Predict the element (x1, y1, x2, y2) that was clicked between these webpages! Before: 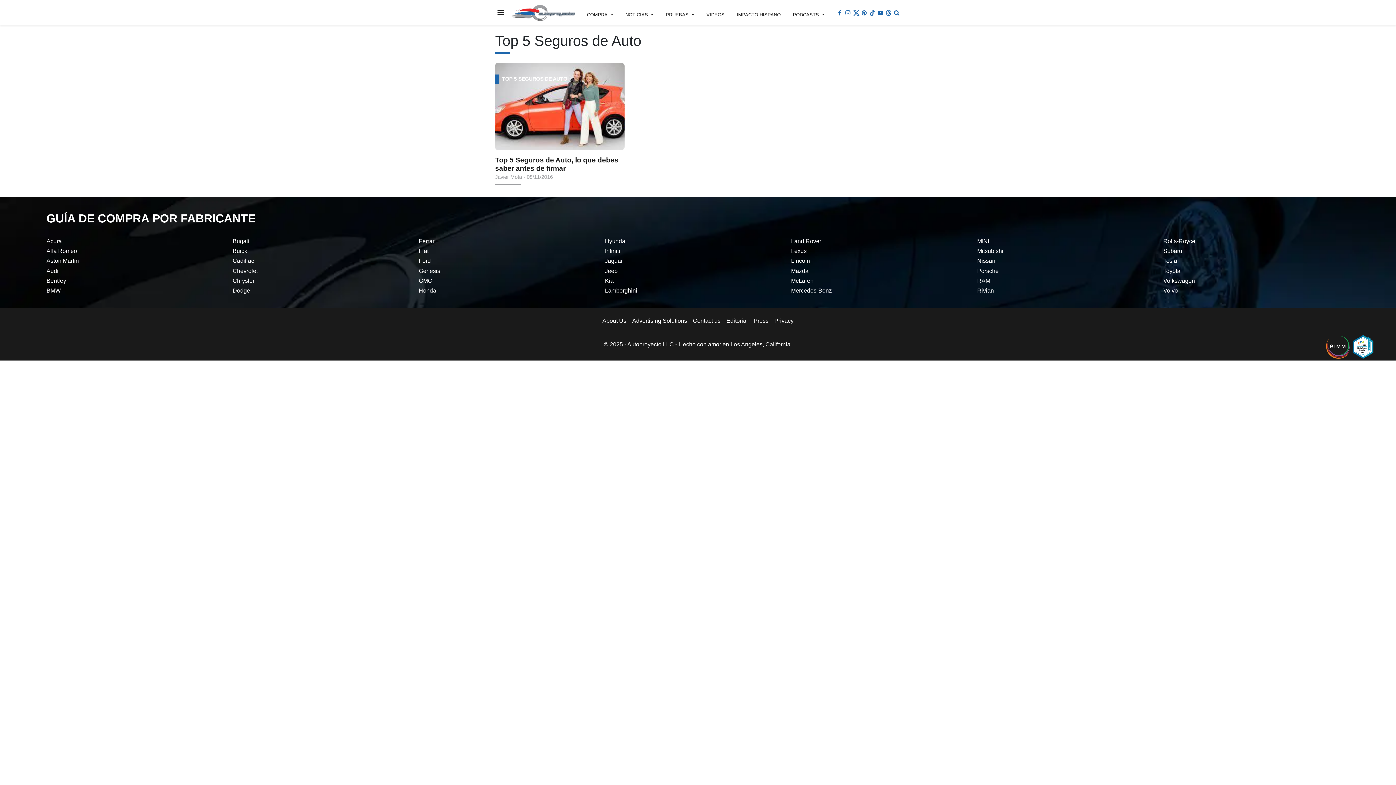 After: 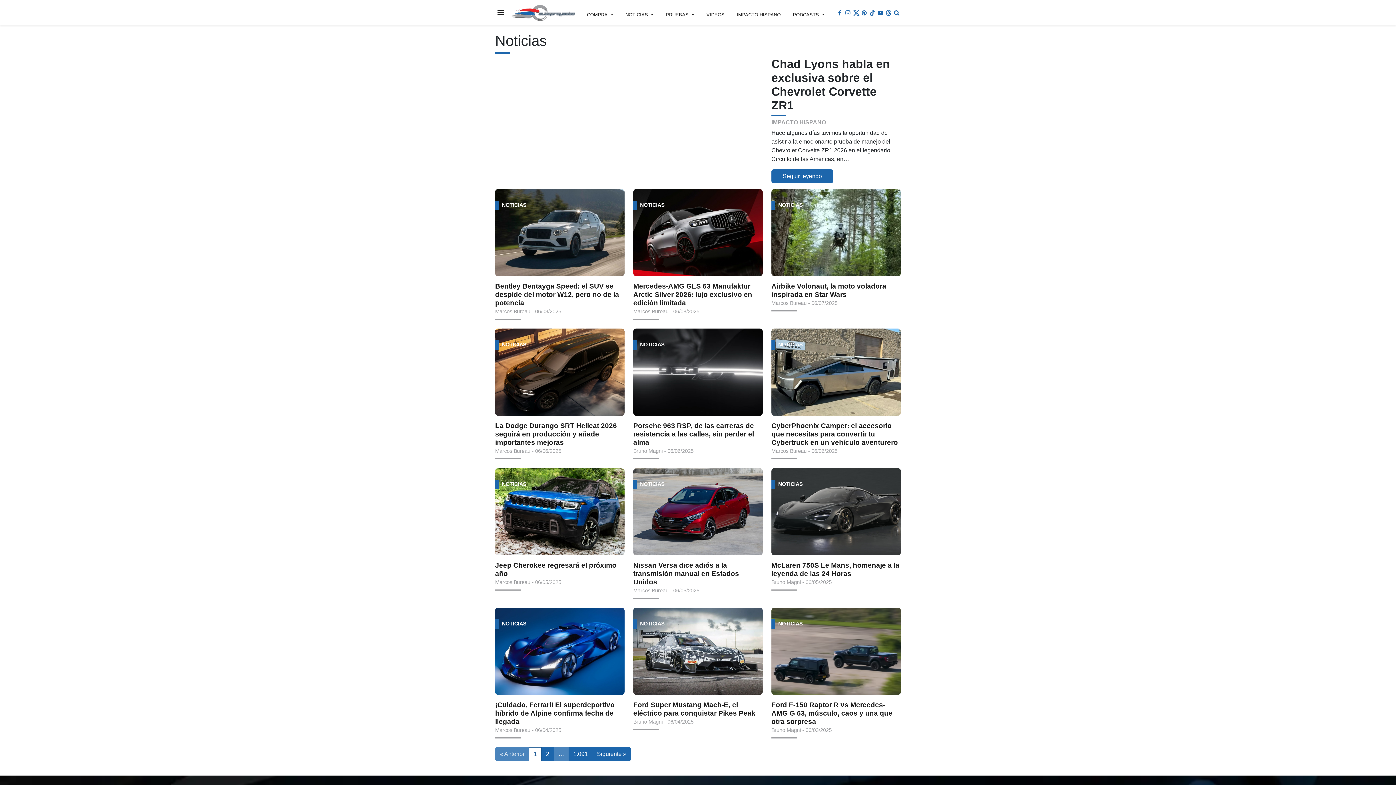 Action: bbox: (625, 2, 653, 26) label: NOTICIAS